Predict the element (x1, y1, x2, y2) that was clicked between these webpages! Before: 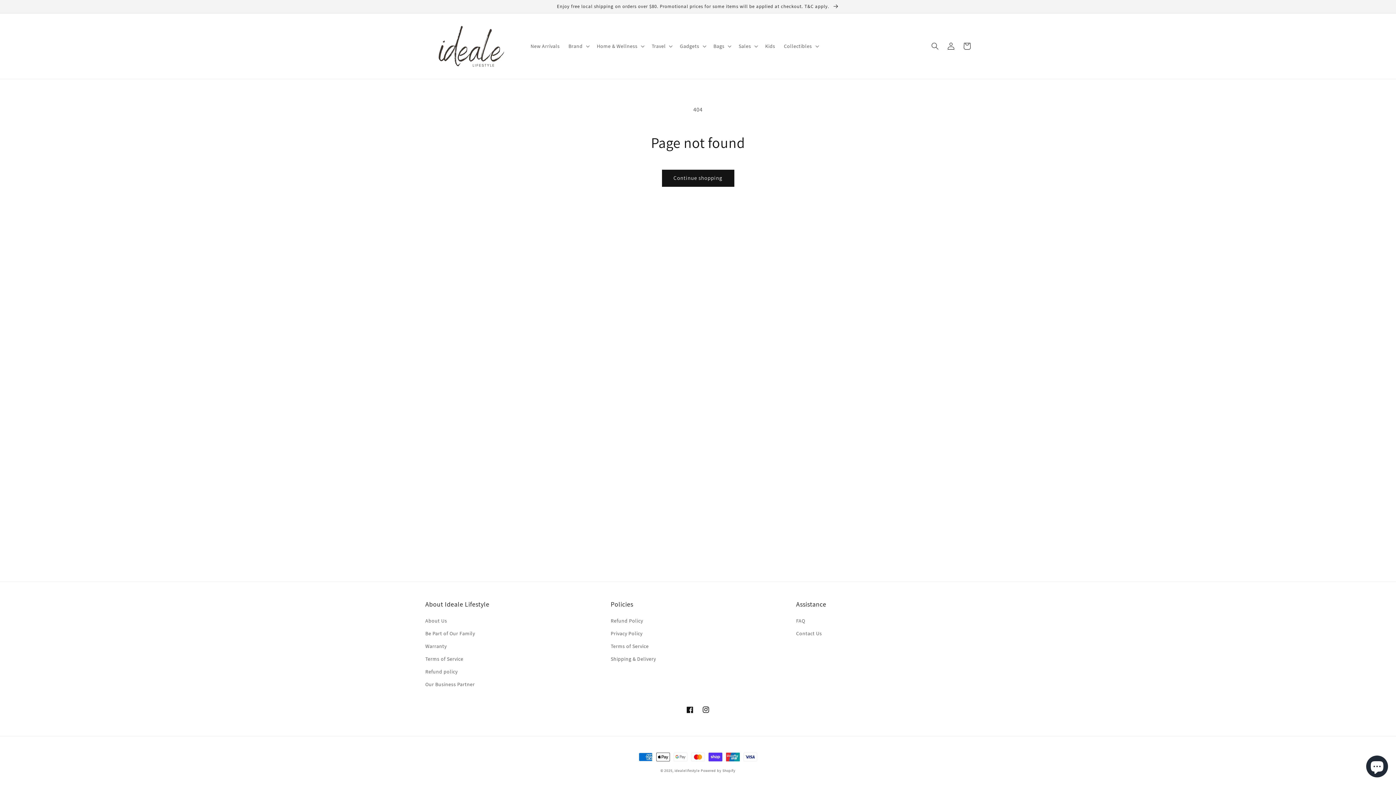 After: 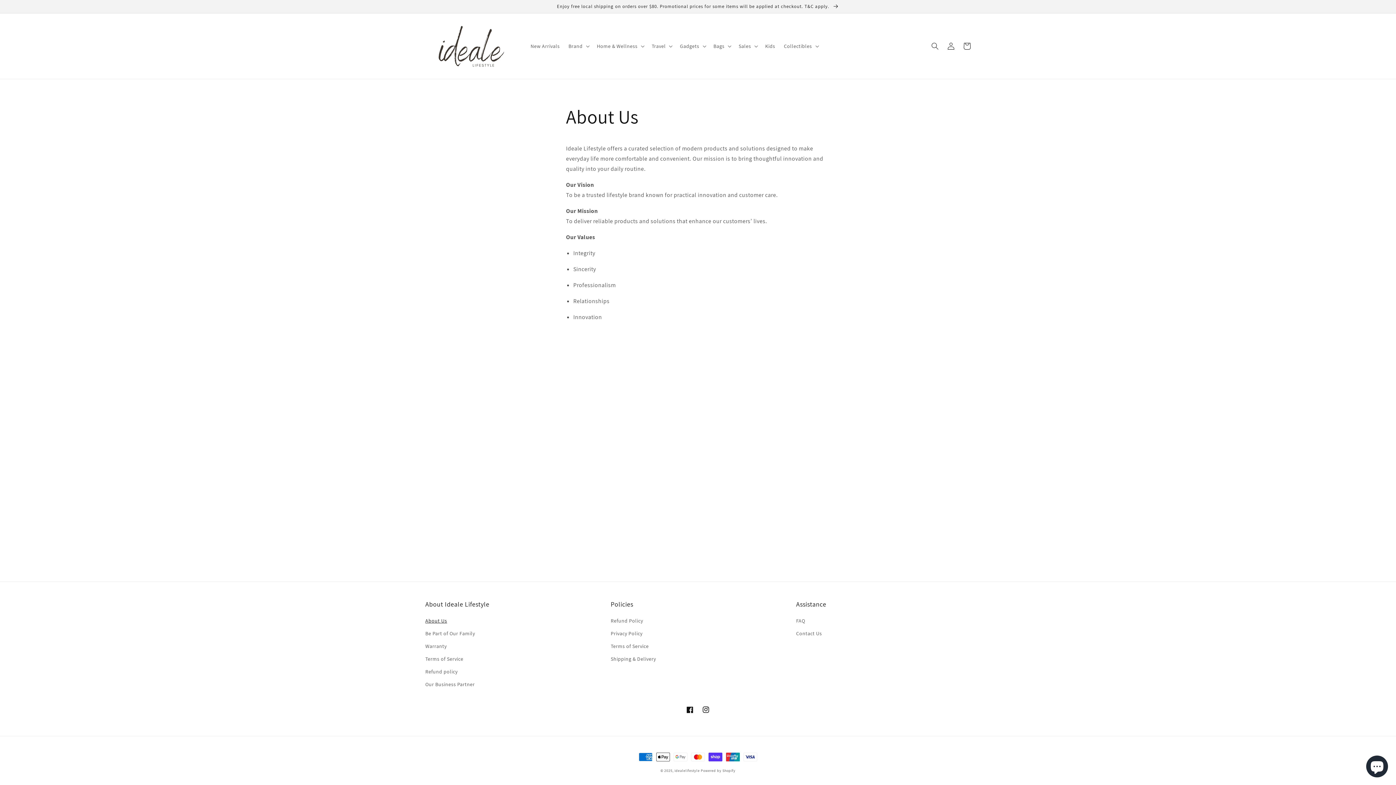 Action: bbox: (425, 616, 447, 627) label: About Us